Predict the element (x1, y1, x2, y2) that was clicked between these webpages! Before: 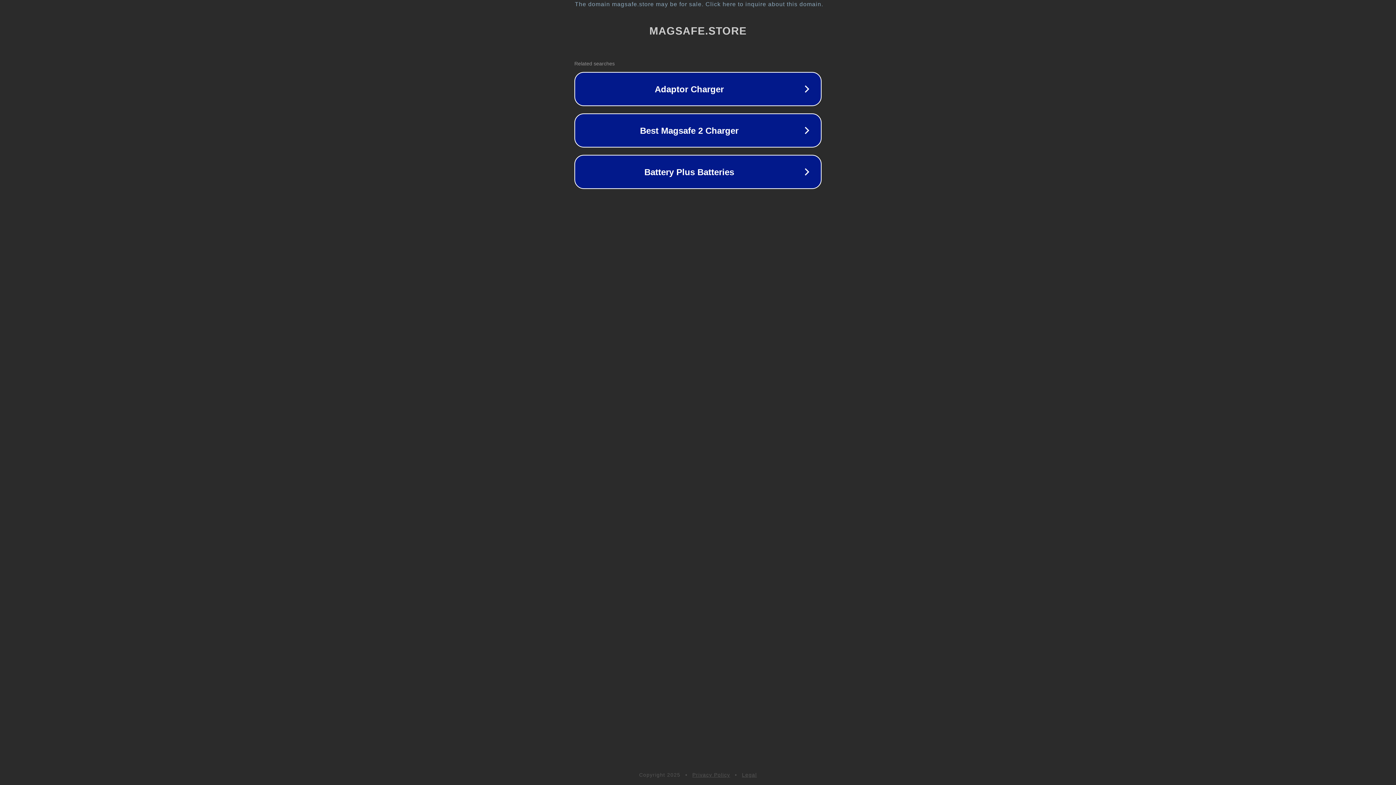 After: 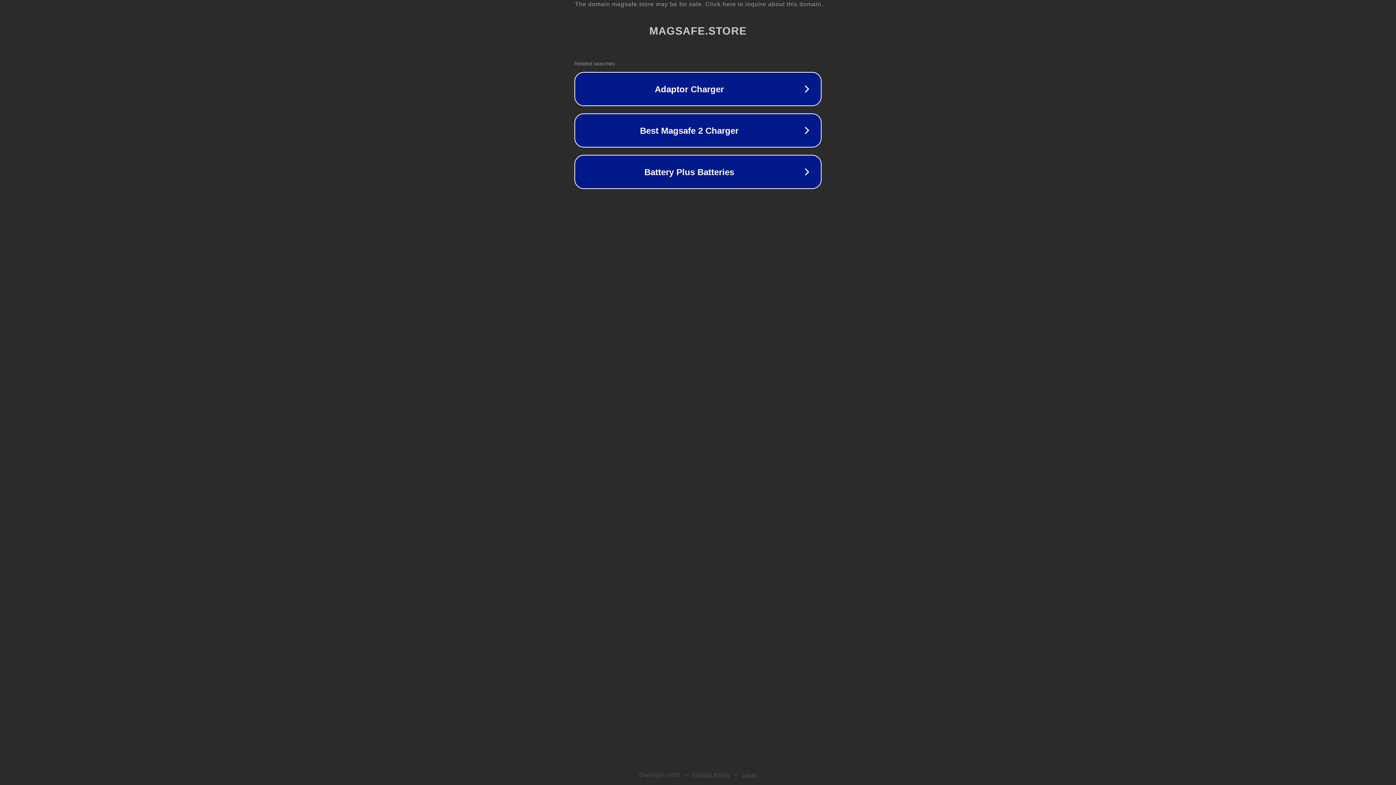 Action: label: Privacy Policy bbox: (692, 772, 730, 778)